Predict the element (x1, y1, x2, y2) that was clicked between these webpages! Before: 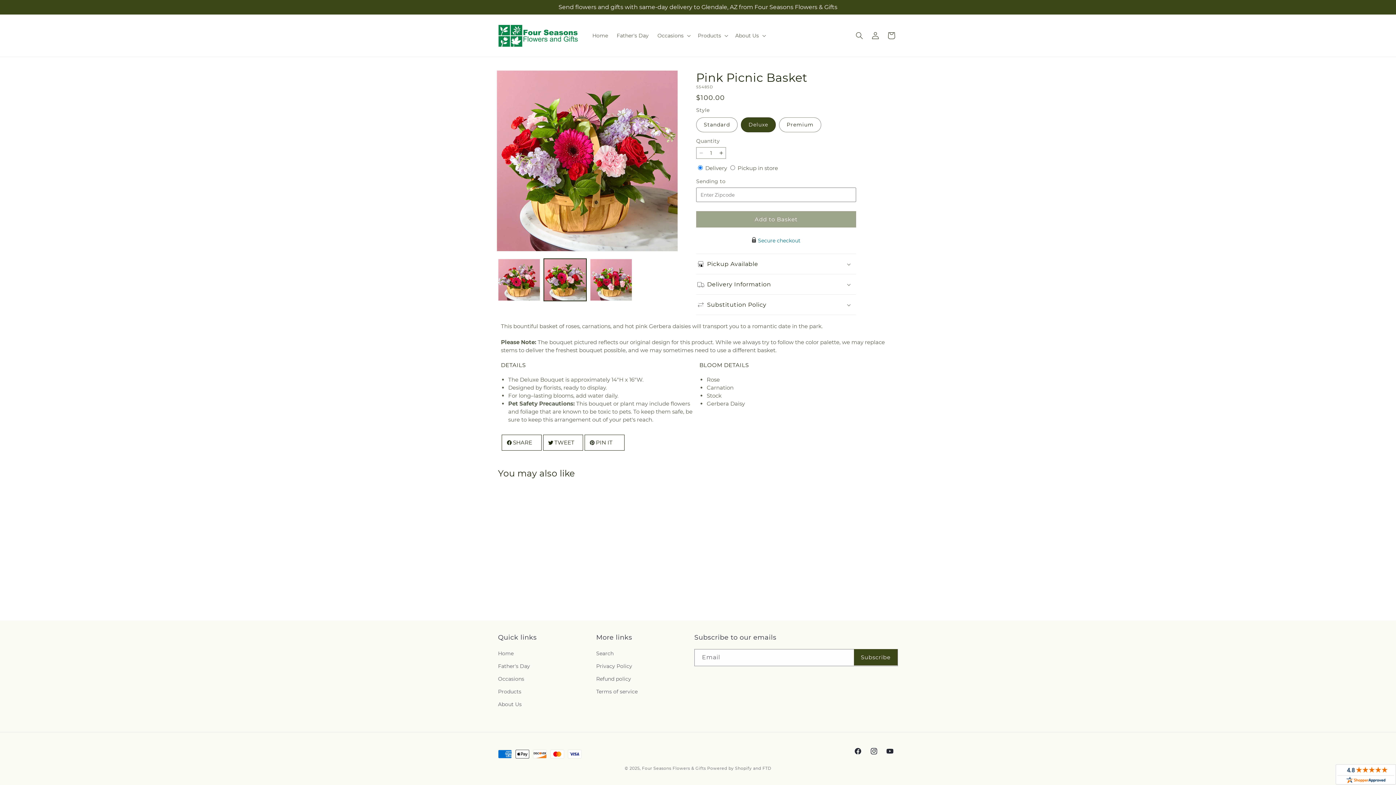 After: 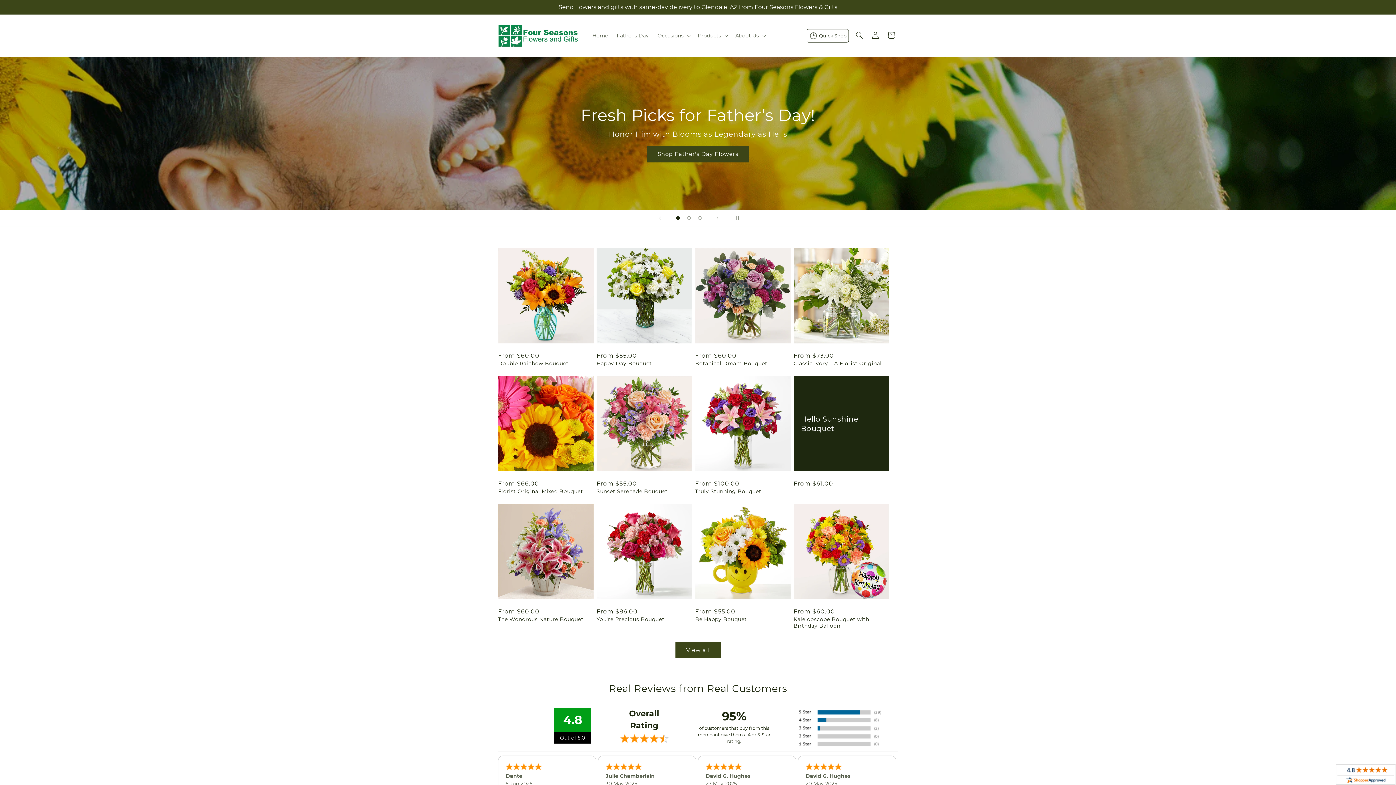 Action: label: Home bbox: (498, 649, 513, 660)